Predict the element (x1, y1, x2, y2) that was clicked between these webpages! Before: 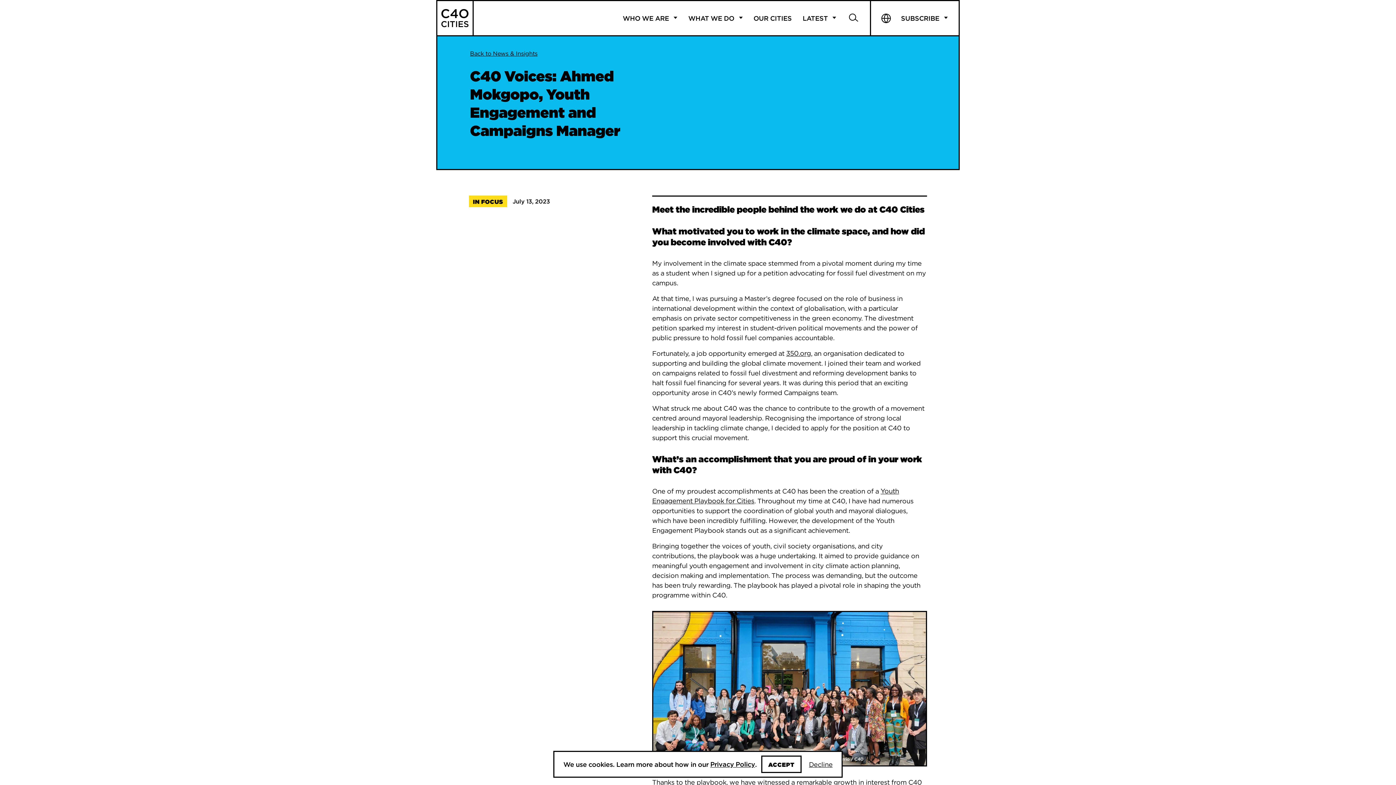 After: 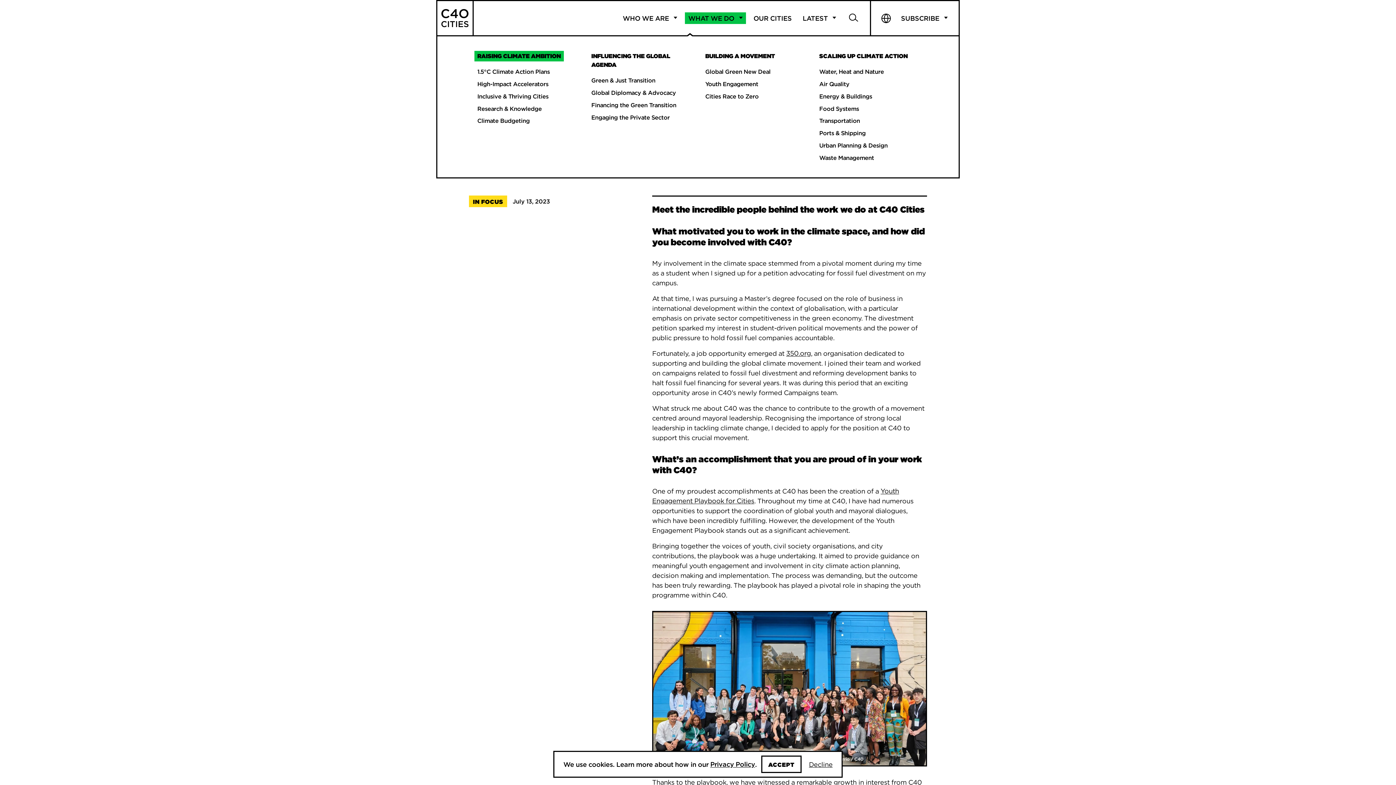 Action: label: WHAT WE DO bbox: (685, 12, 746, 24)